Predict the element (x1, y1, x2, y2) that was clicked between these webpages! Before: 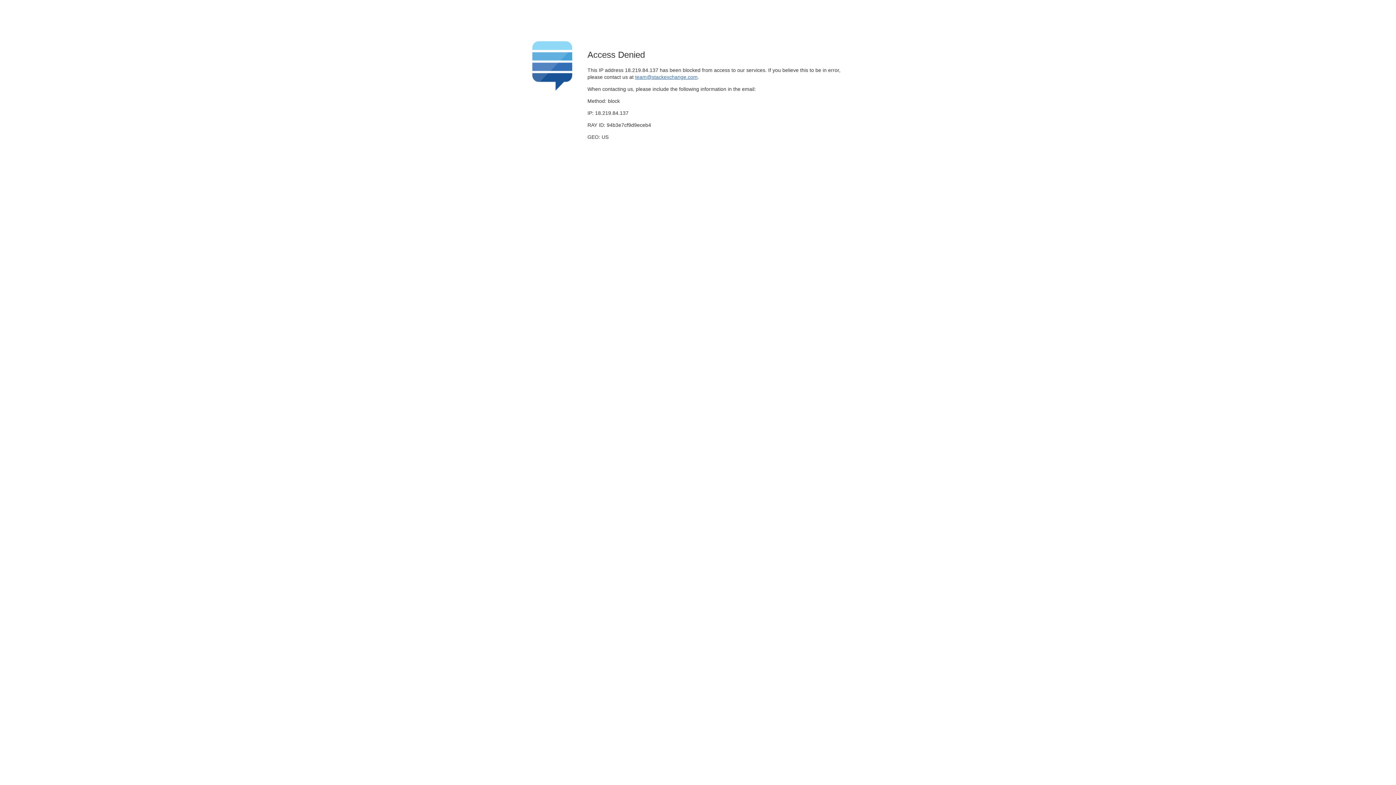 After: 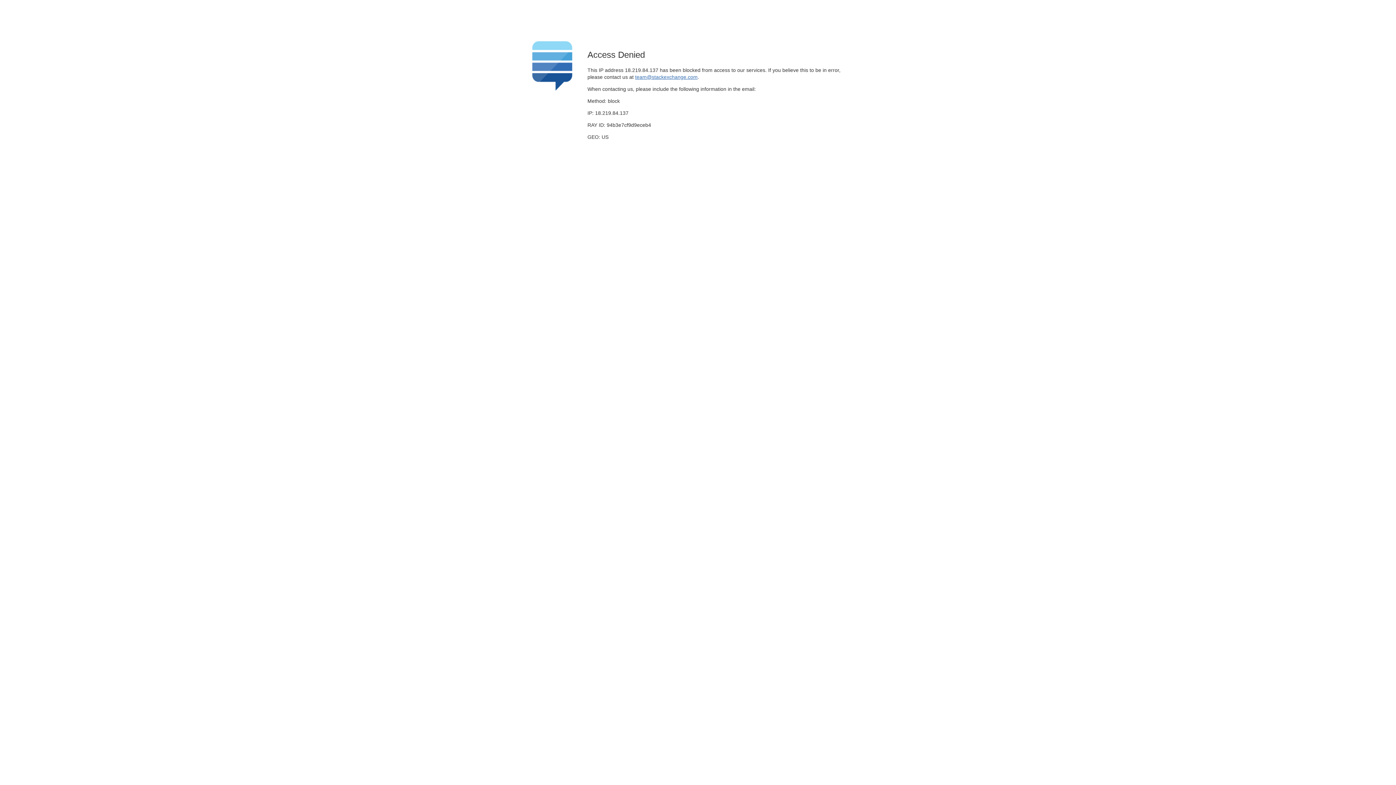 Action: bbox: (635, 74, 697, 79) label: team@stackexchange.com